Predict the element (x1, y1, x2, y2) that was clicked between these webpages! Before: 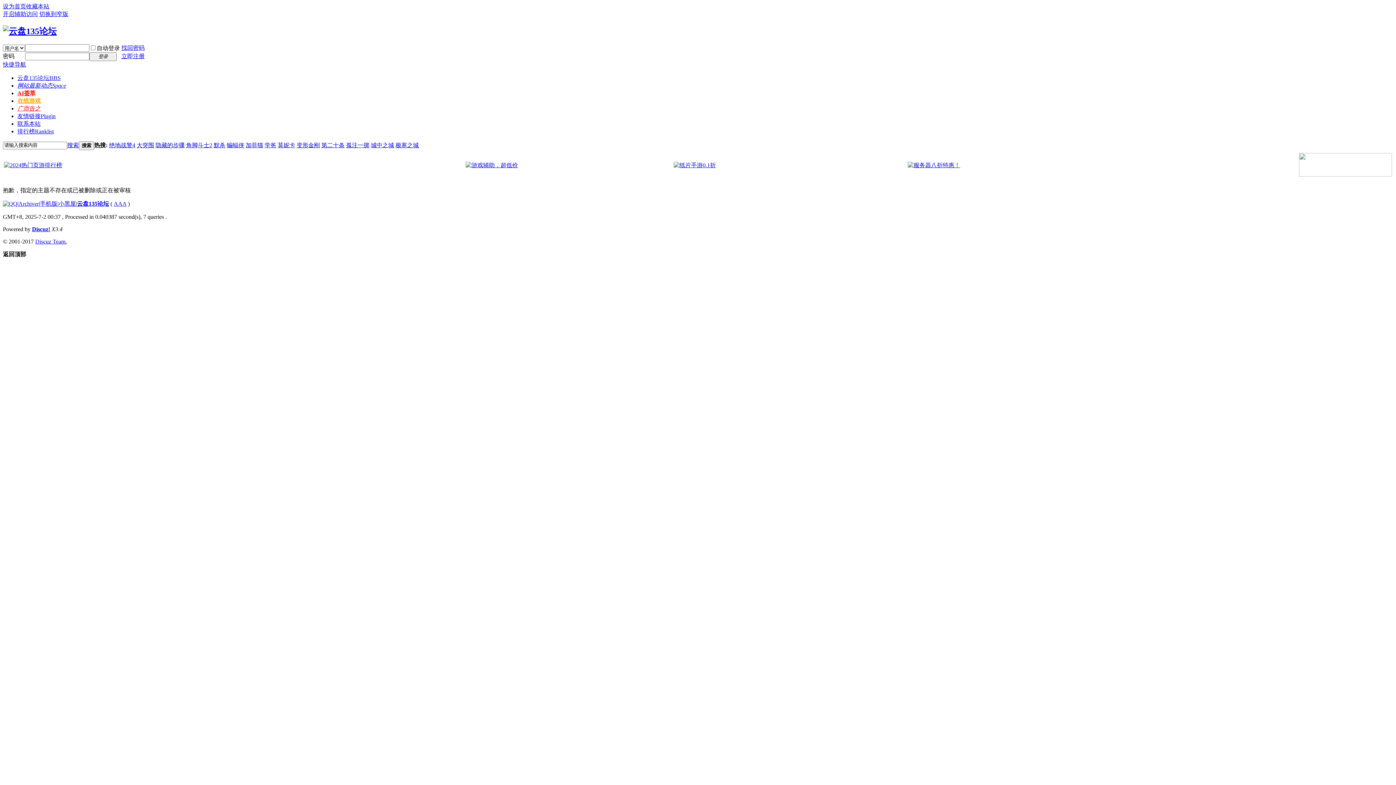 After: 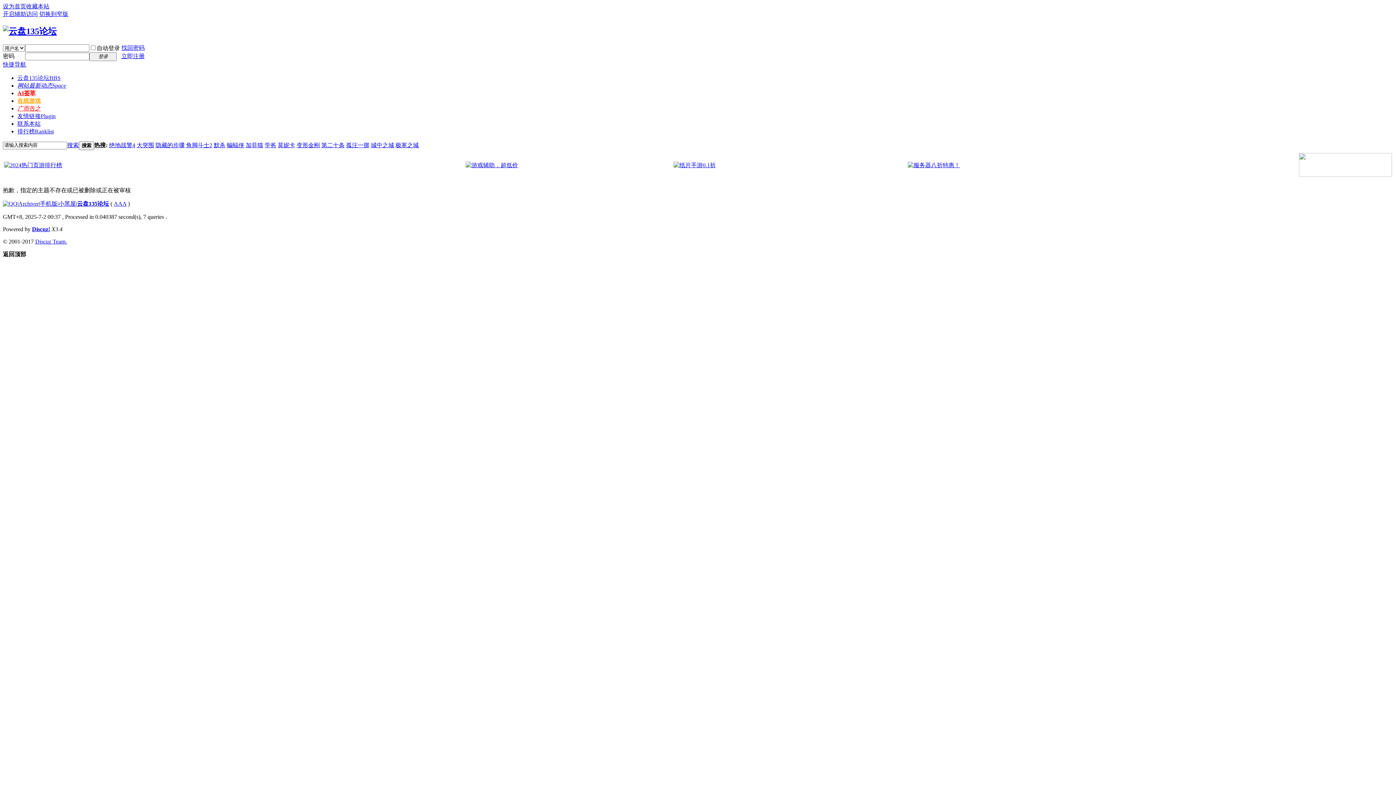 Action: bbox: (2, 10, 37, 17) label: 开启辅助访问